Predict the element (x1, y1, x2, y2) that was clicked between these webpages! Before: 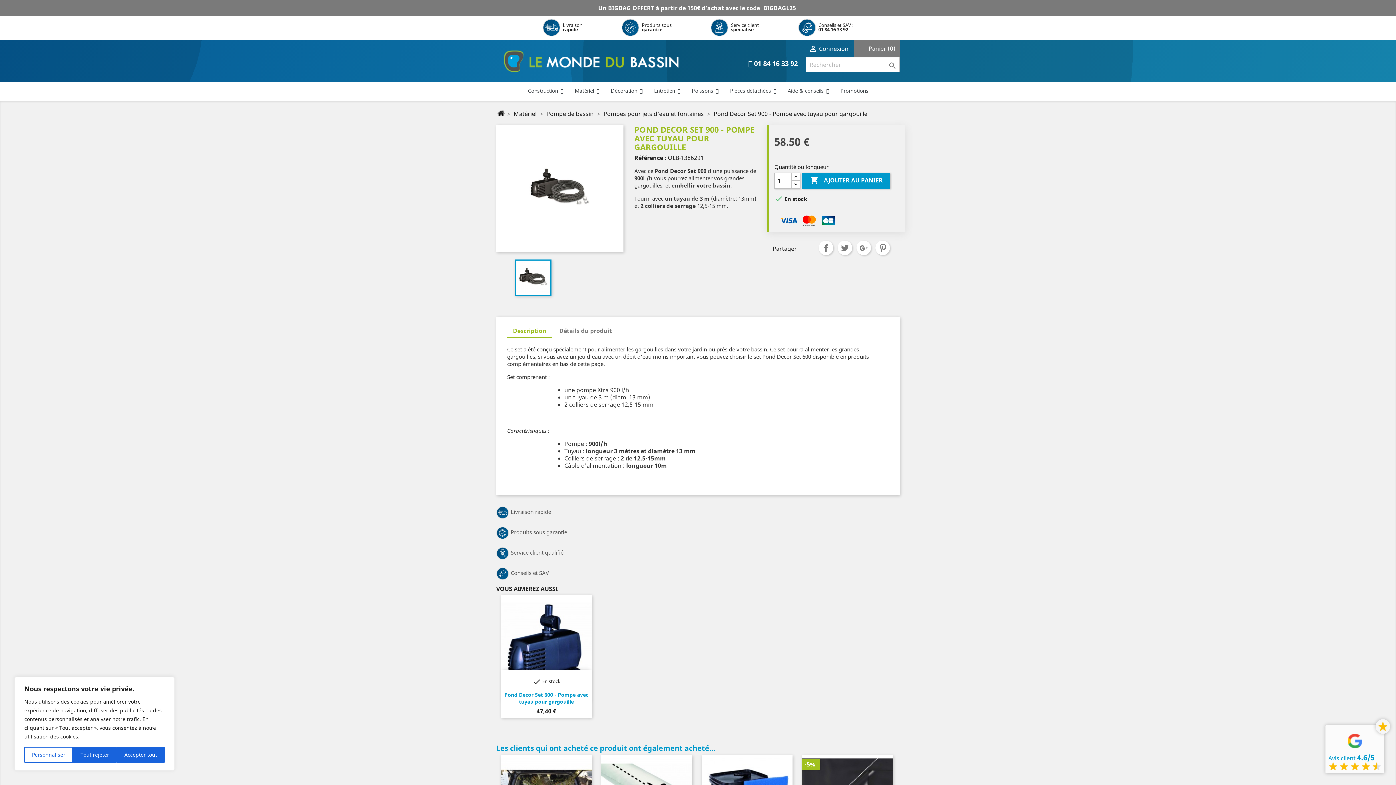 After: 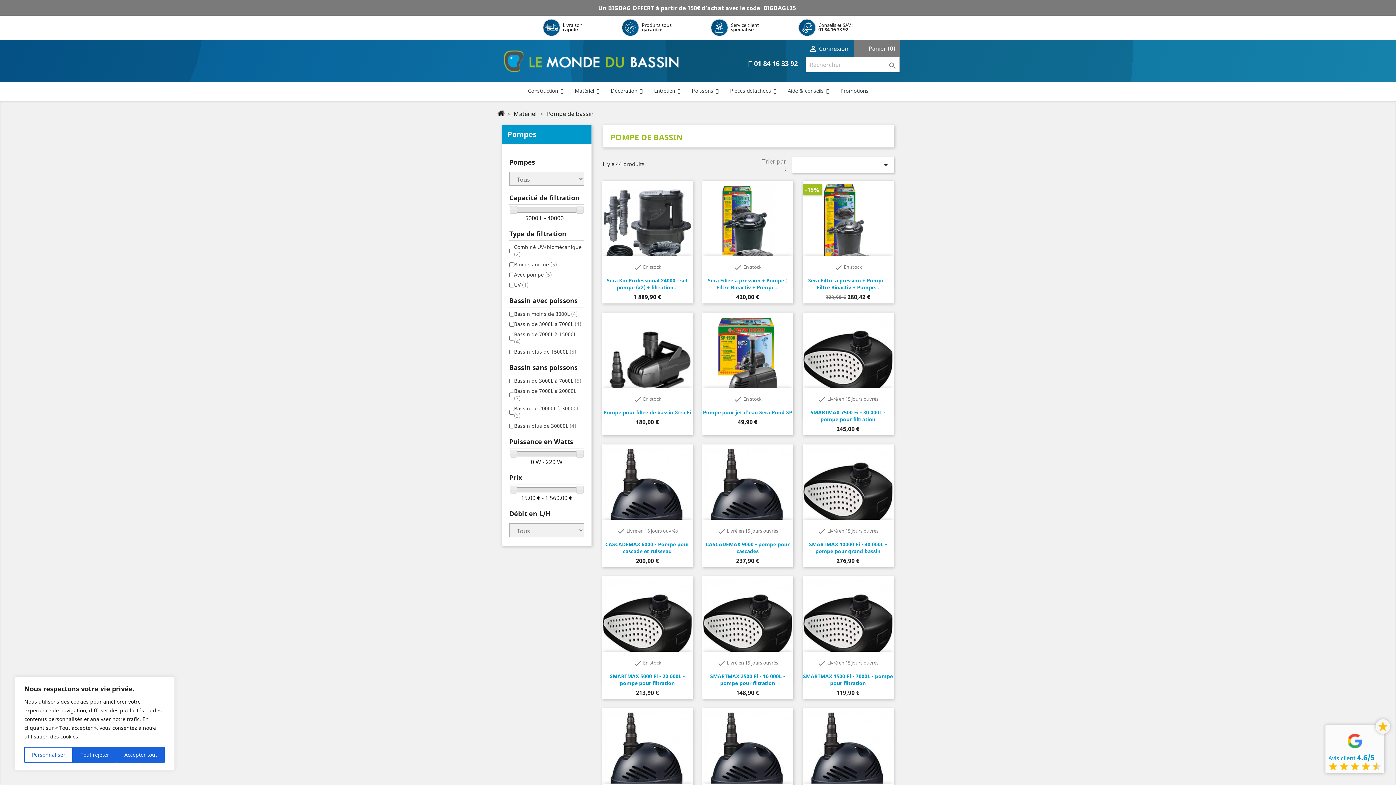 Action: bbox: (546, 109, 595, 117) label: Pompe de bassin 